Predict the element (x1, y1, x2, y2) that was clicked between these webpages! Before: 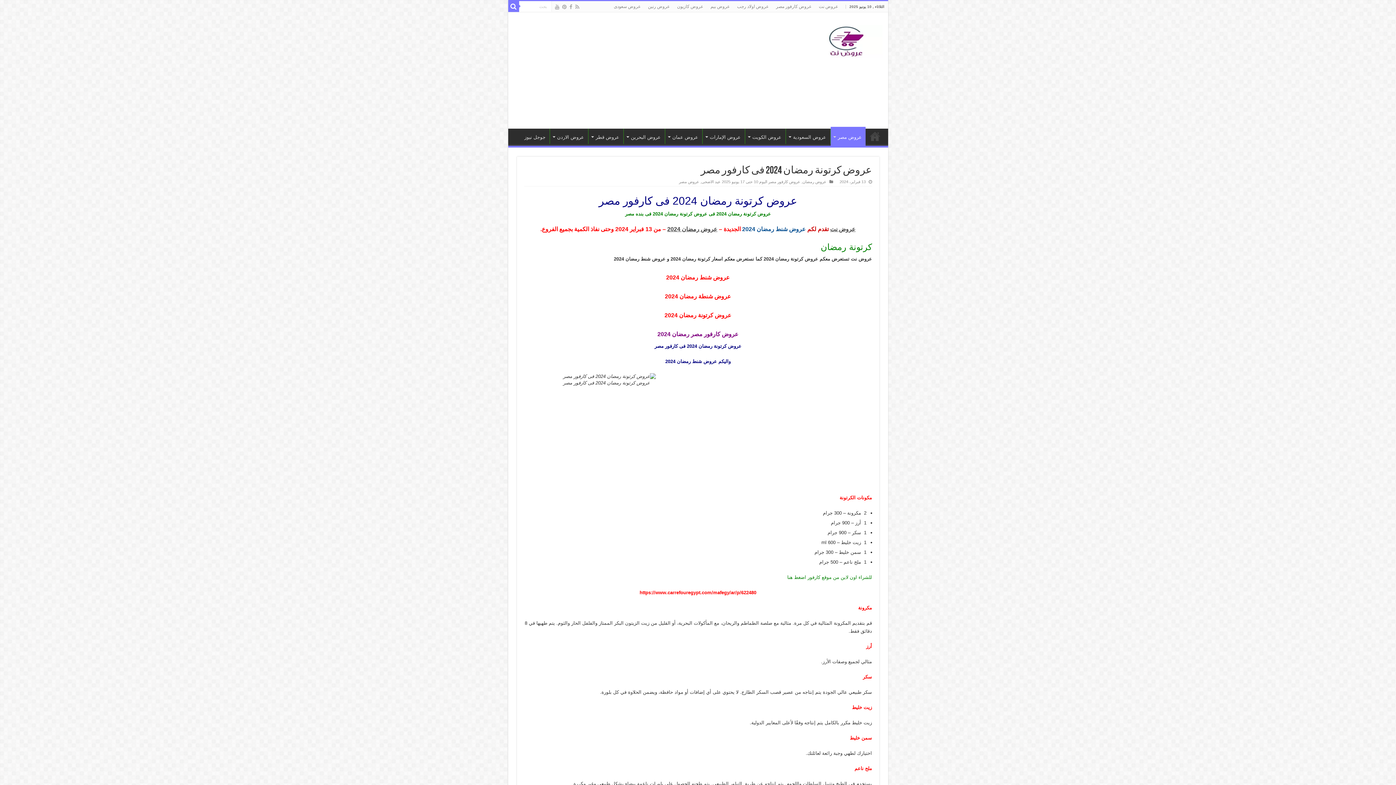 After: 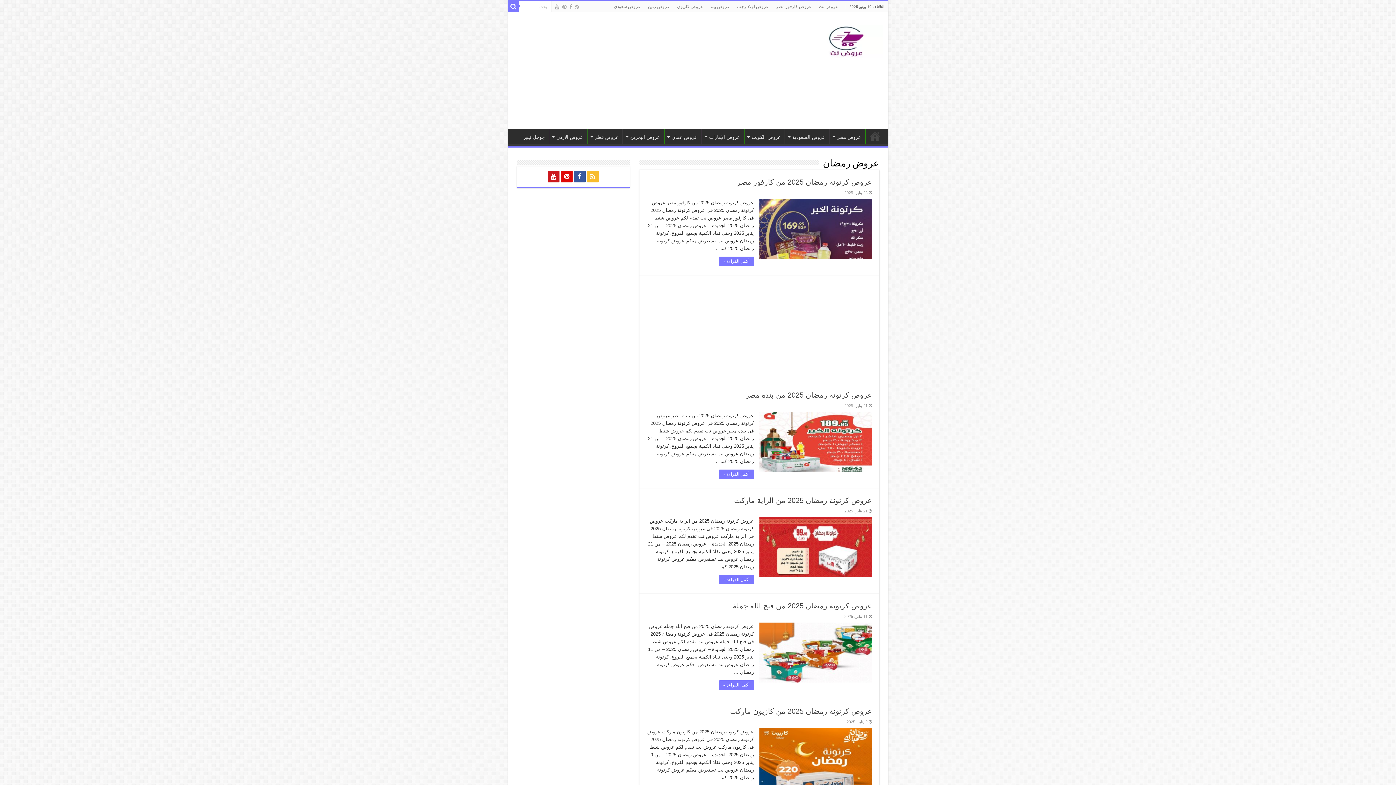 Action: bbox: (667, 226, 717, 232) label: عروض رمضان 2024